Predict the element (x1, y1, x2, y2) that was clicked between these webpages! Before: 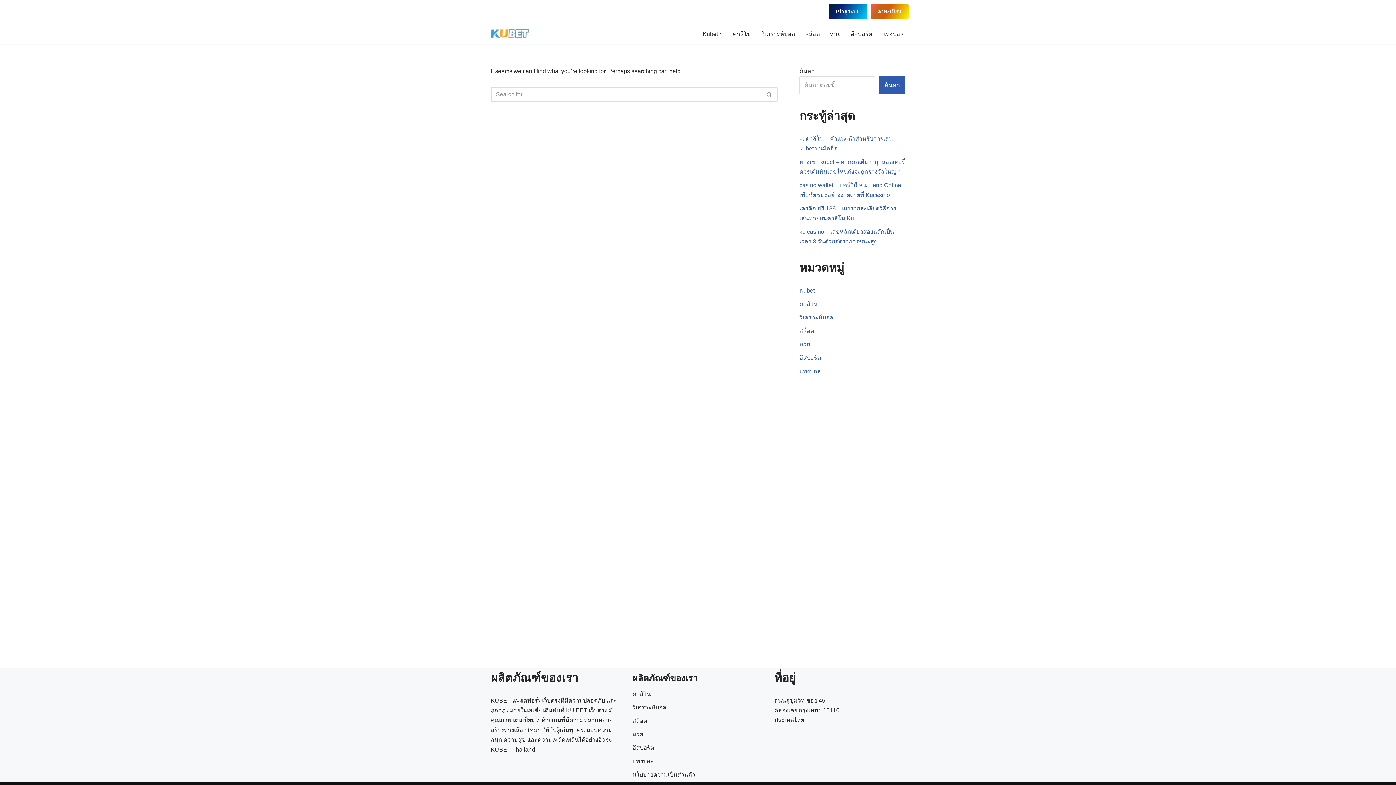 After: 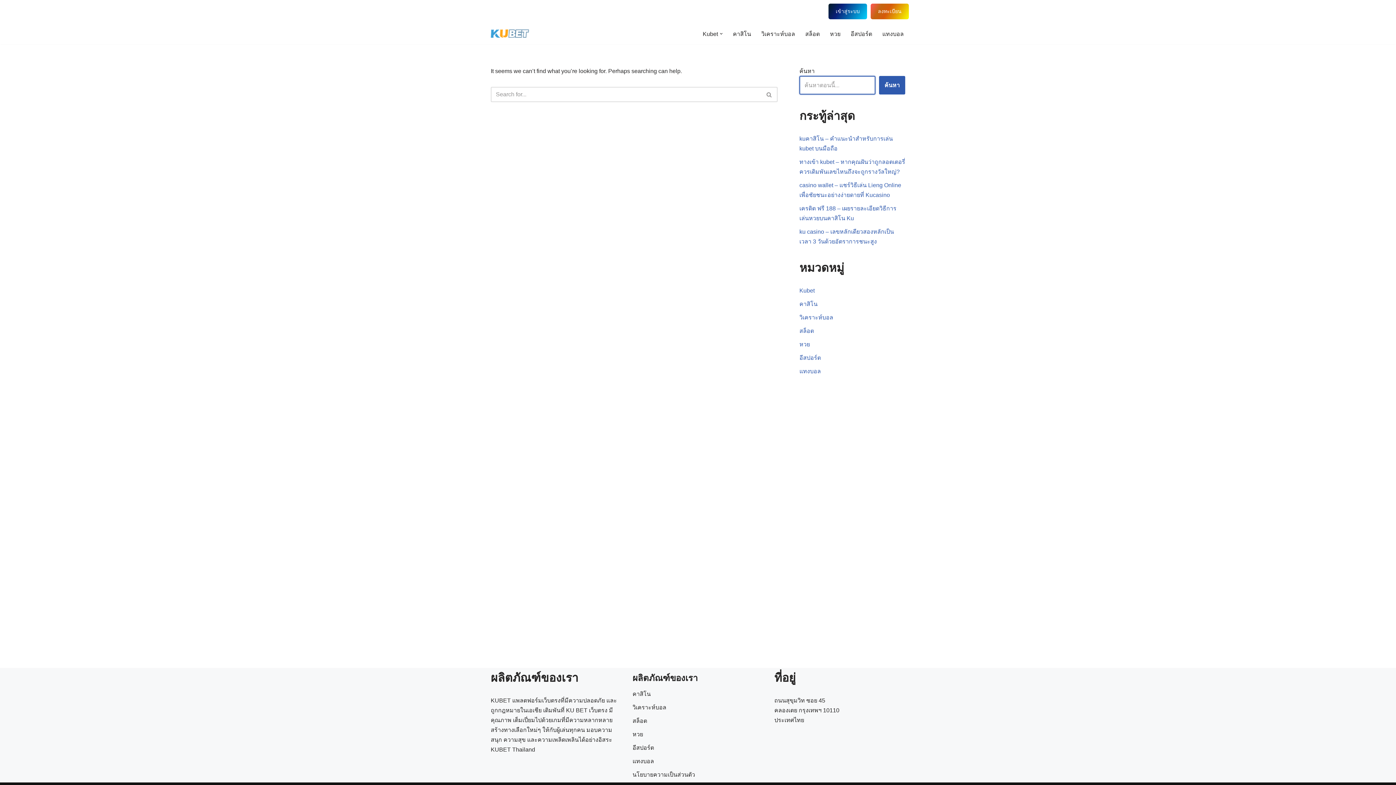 Action: bbox: (879, 76, 905, 94) label: ค้นหา